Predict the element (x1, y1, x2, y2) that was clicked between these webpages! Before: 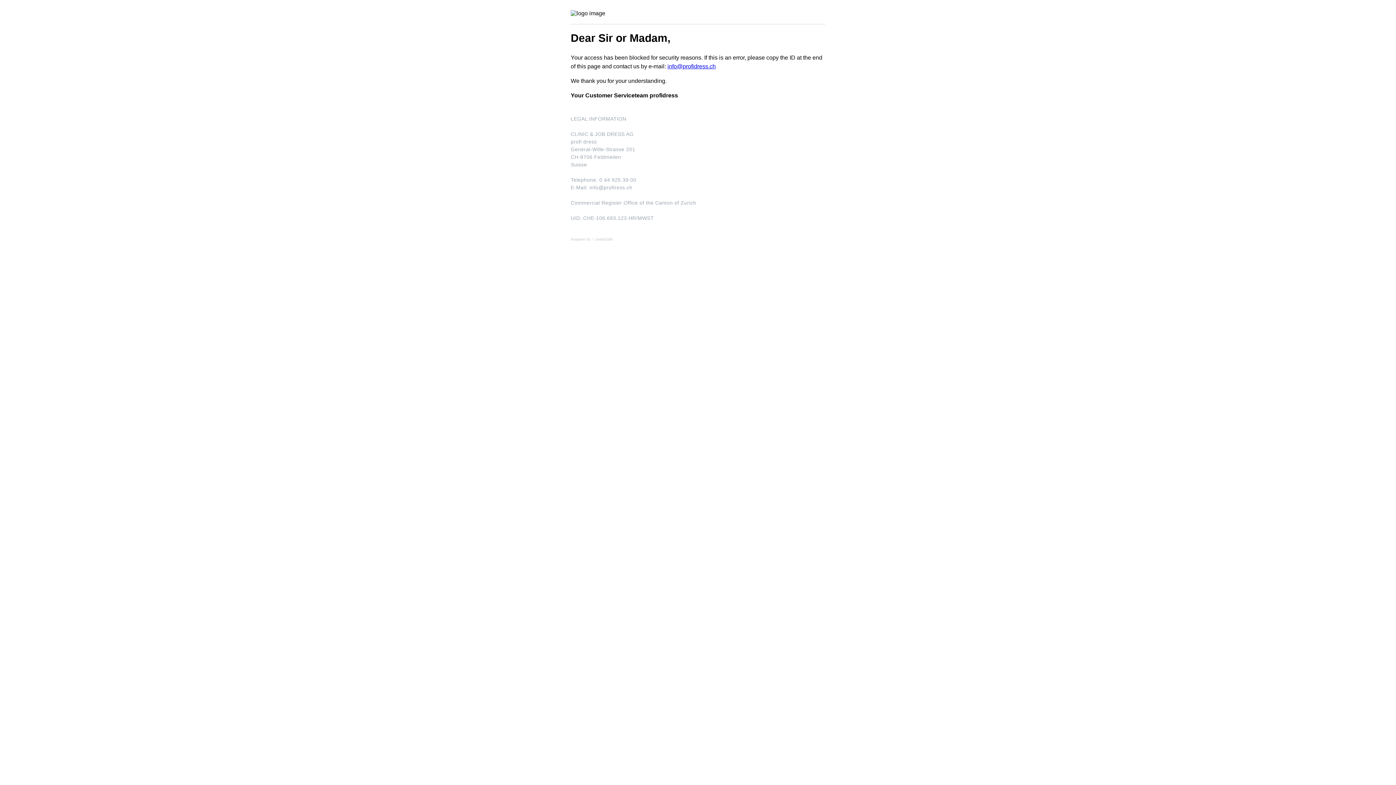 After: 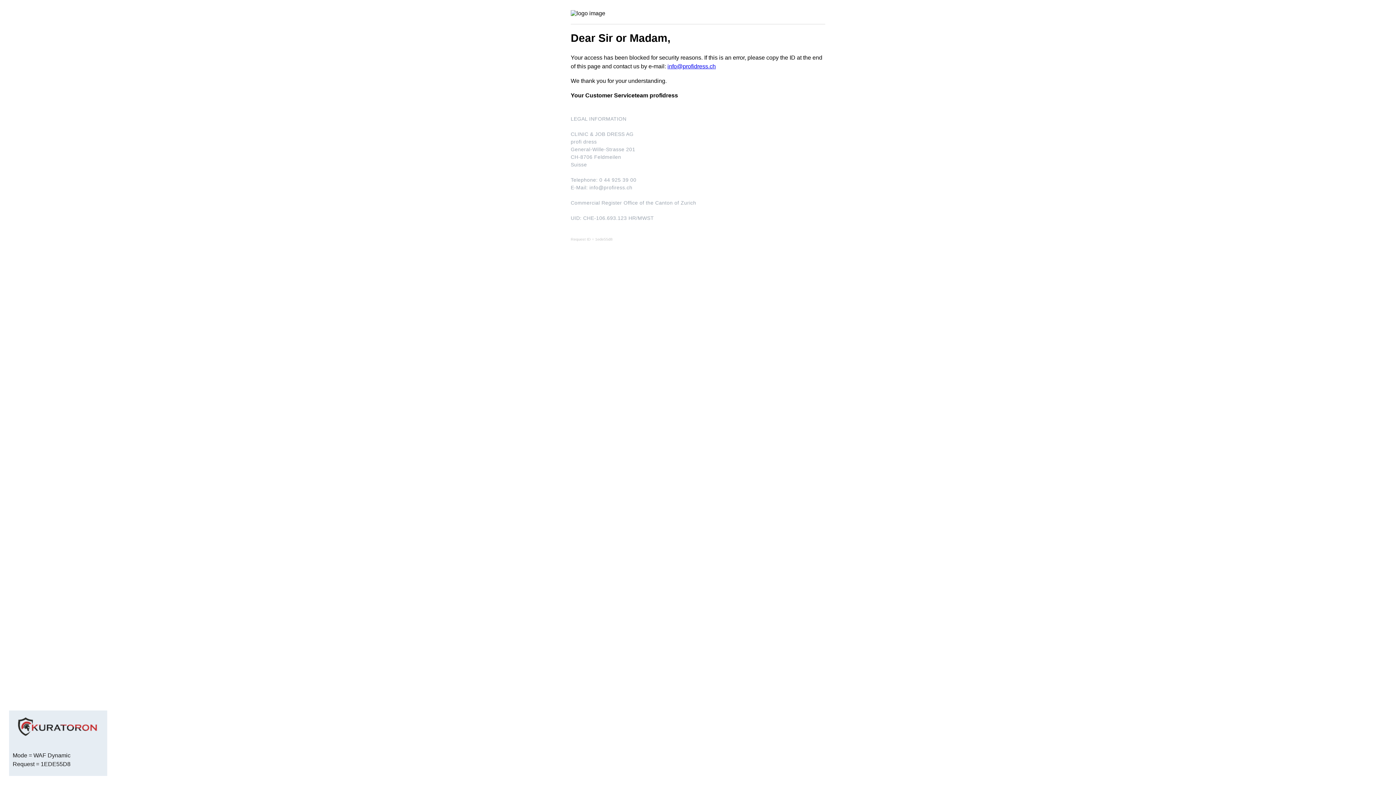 Action: bbox: (0, 767, 18, 785)